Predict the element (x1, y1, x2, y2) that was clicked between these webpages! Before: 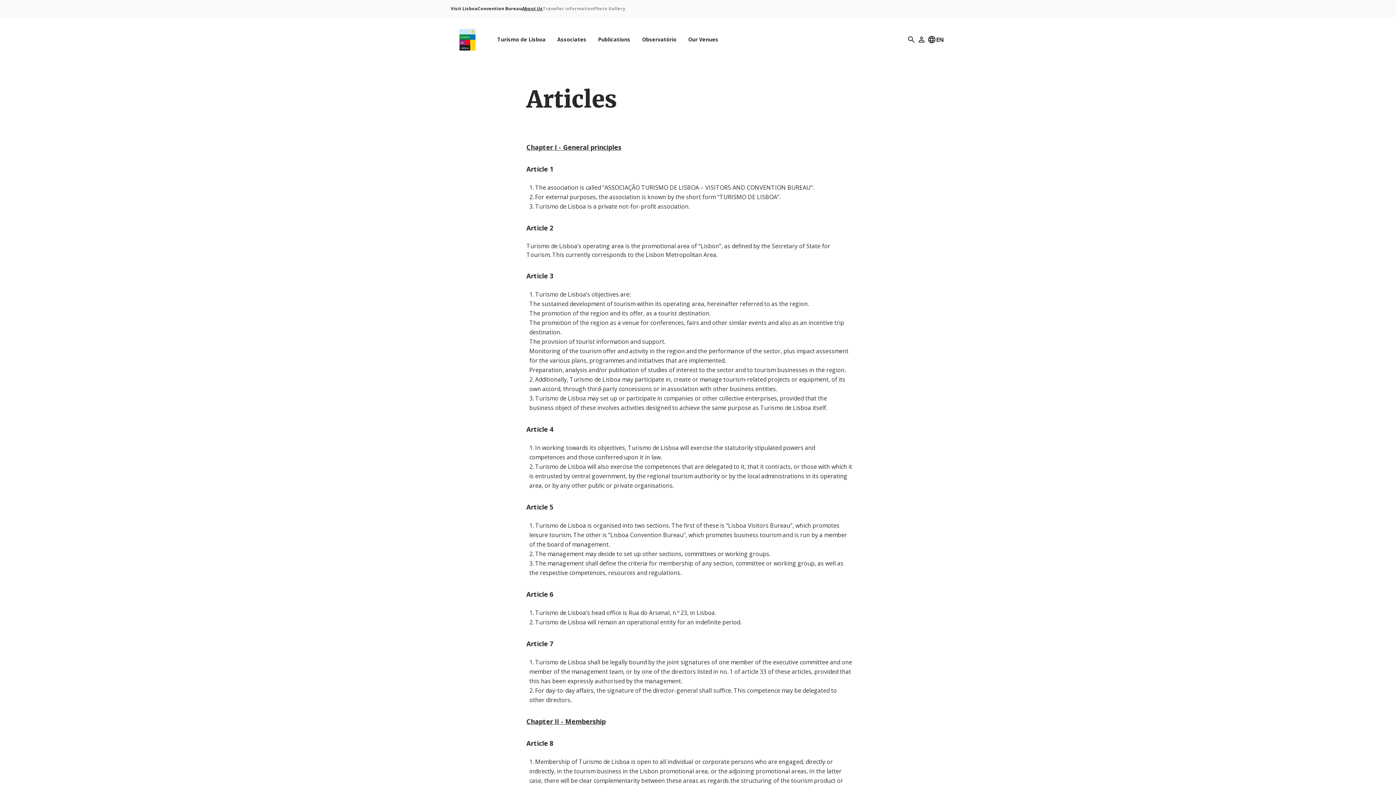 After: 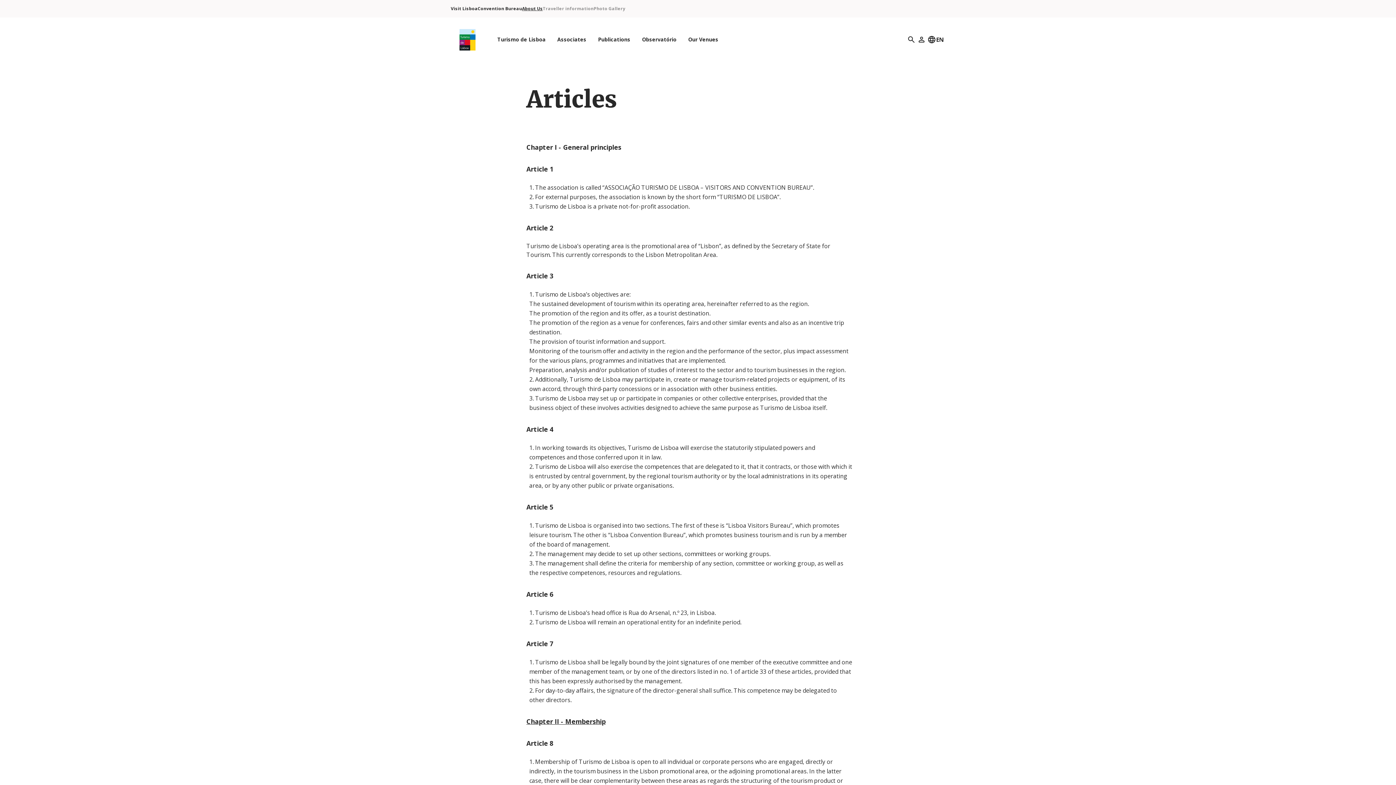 Action: label: Chapter I - General principles bbox: (526, 142, 621, 151)